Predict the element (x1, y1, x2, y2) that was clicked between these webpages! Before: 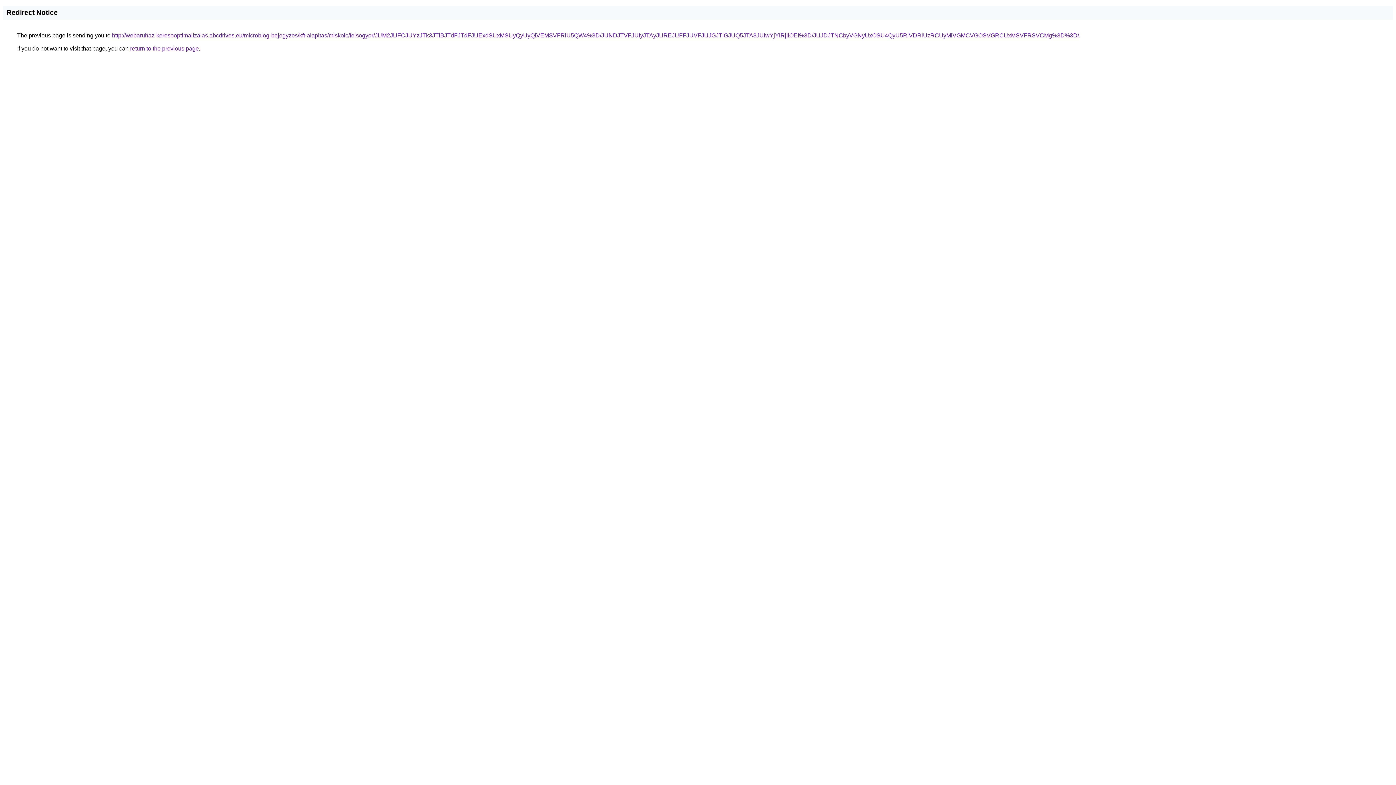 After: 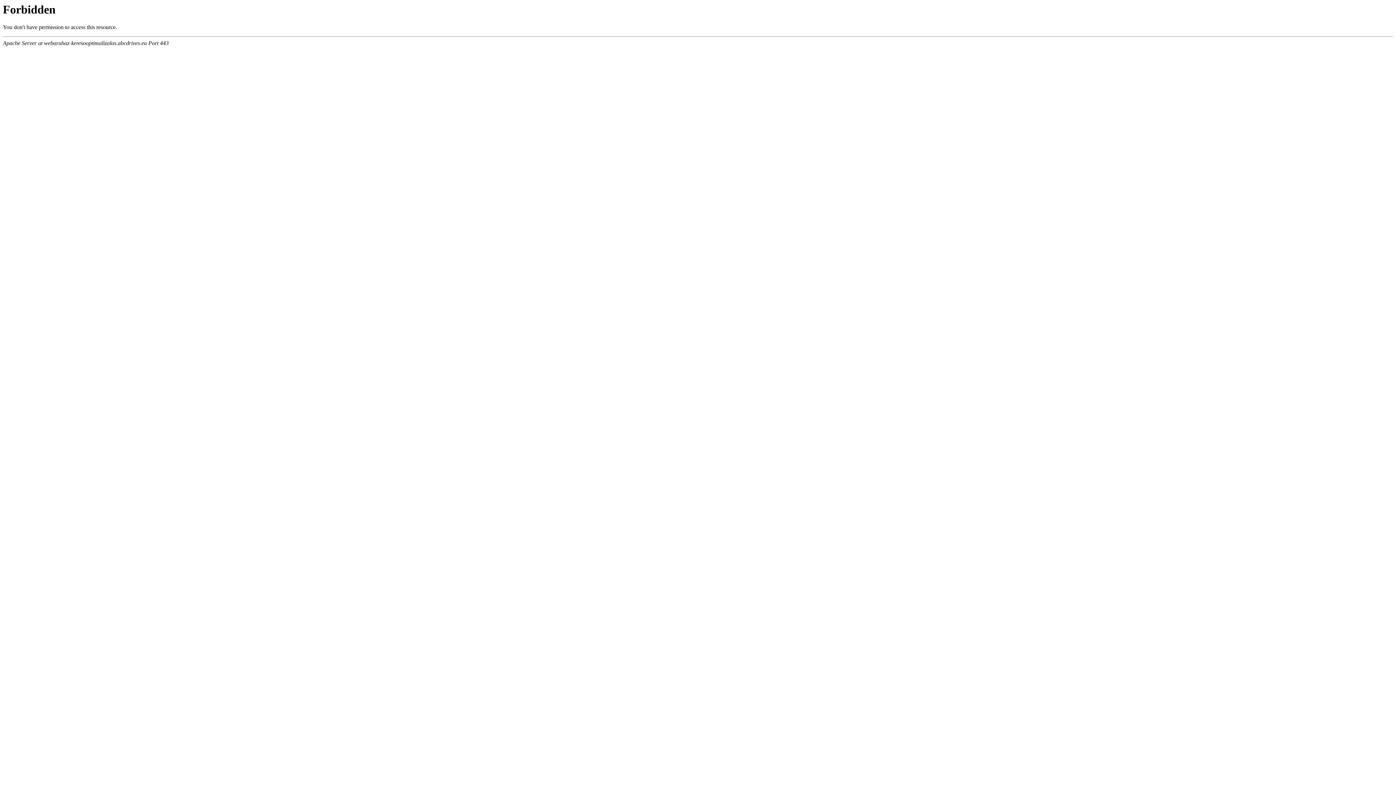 Action: bbox: (112, 32, 1079, 38) label: http://webaruhaz-keresooptimalizalas.abcdrives.eu/microblog-bejegyzes/kft-alapitas/miskolc/felsogyor/JUM2JUFCJUYzJTk3JTlBJTdFJTdFJUExdSUxMSUyQyUyQiVEMSVFRiU5QW4%3D/JUNDJTVFJUIyJTAyJUREJUFFJUVFJUJGJTlGJUQ5JTA3JUIwYjYlRjIlOEI%3D/JUJDJTNCbyVGNyUxOSU4QyU5RiVDRiUzRCUyMiVGMCVGOSVGRCUxMSVFRSVCMg%3D%3D/